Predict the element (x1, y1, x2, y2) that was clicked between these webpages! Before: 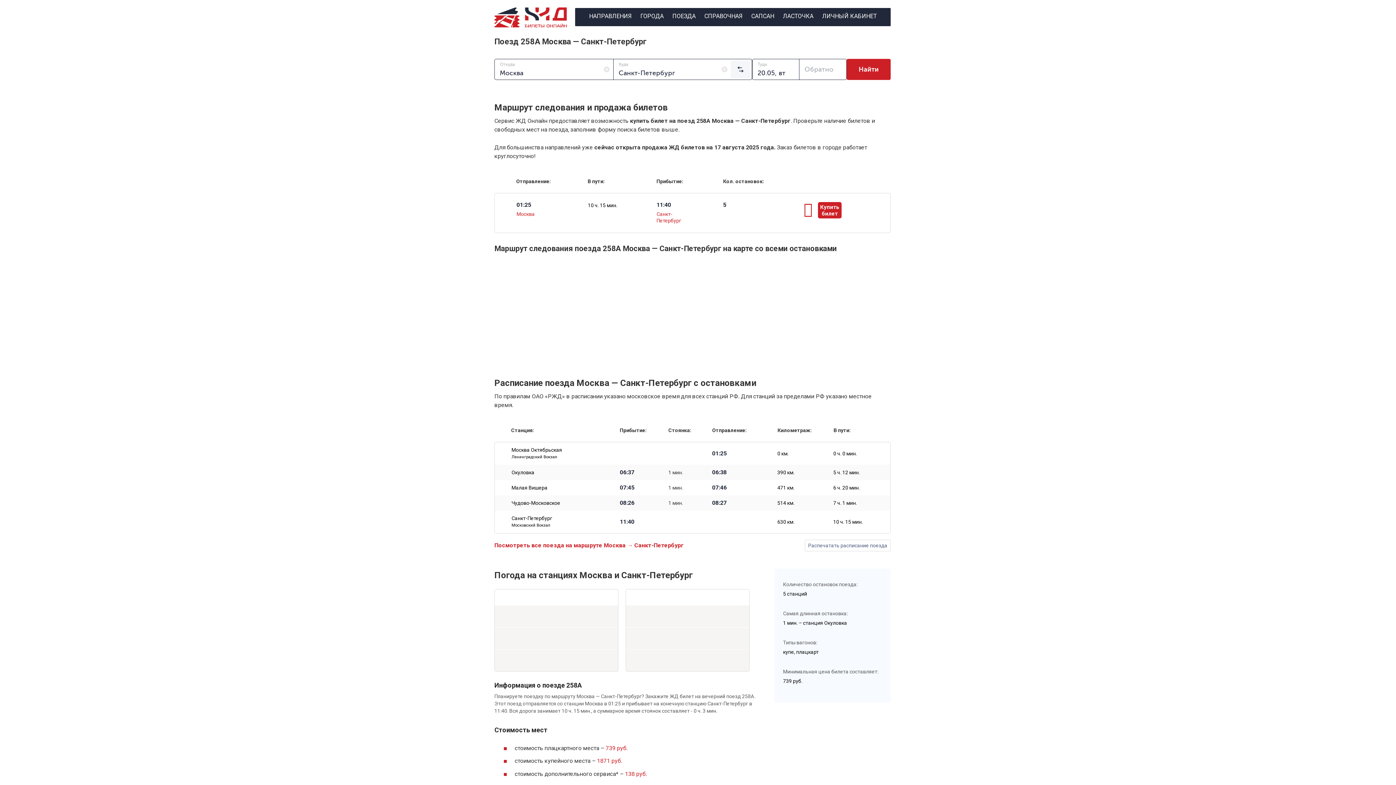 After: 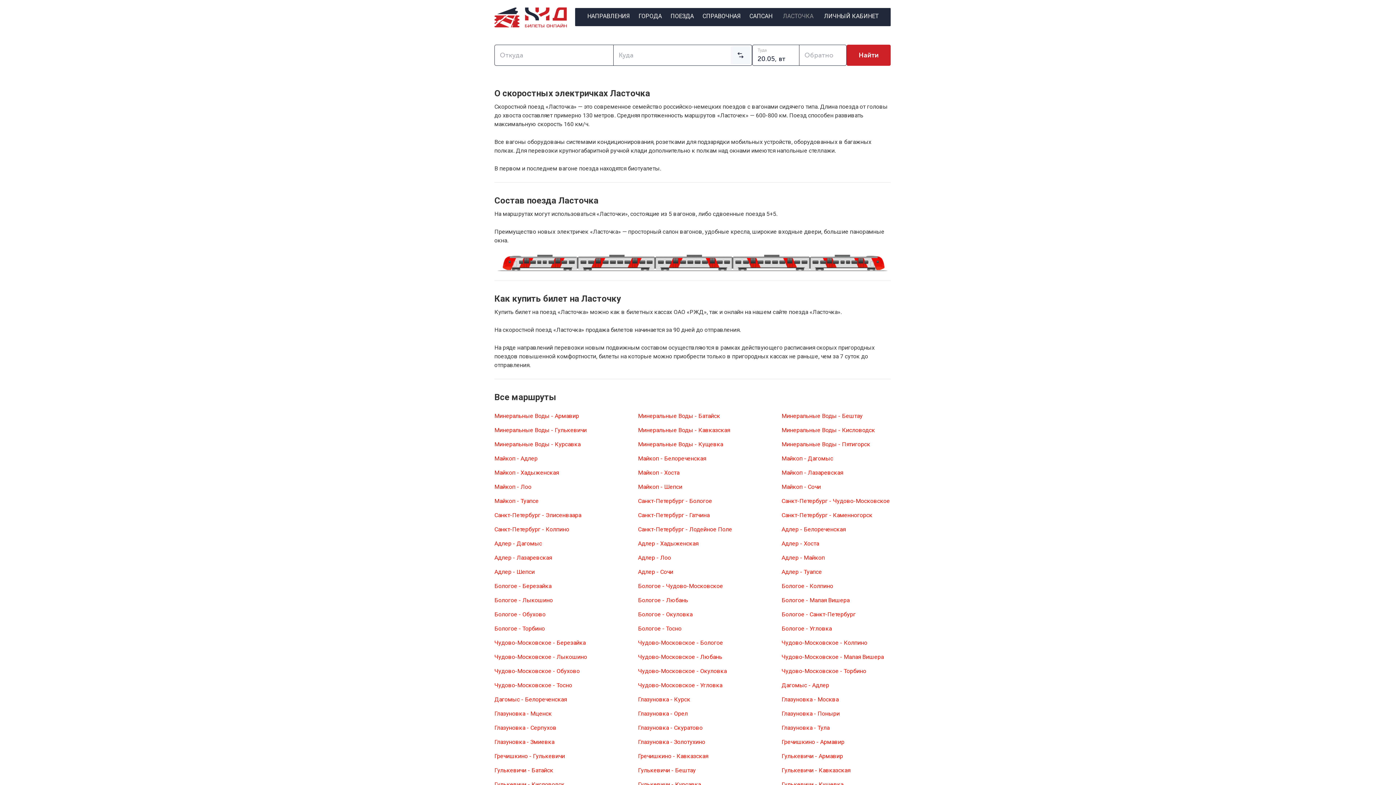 Action: bbox: (781, 7, 815, 26) label: ЛАСТОЧКА